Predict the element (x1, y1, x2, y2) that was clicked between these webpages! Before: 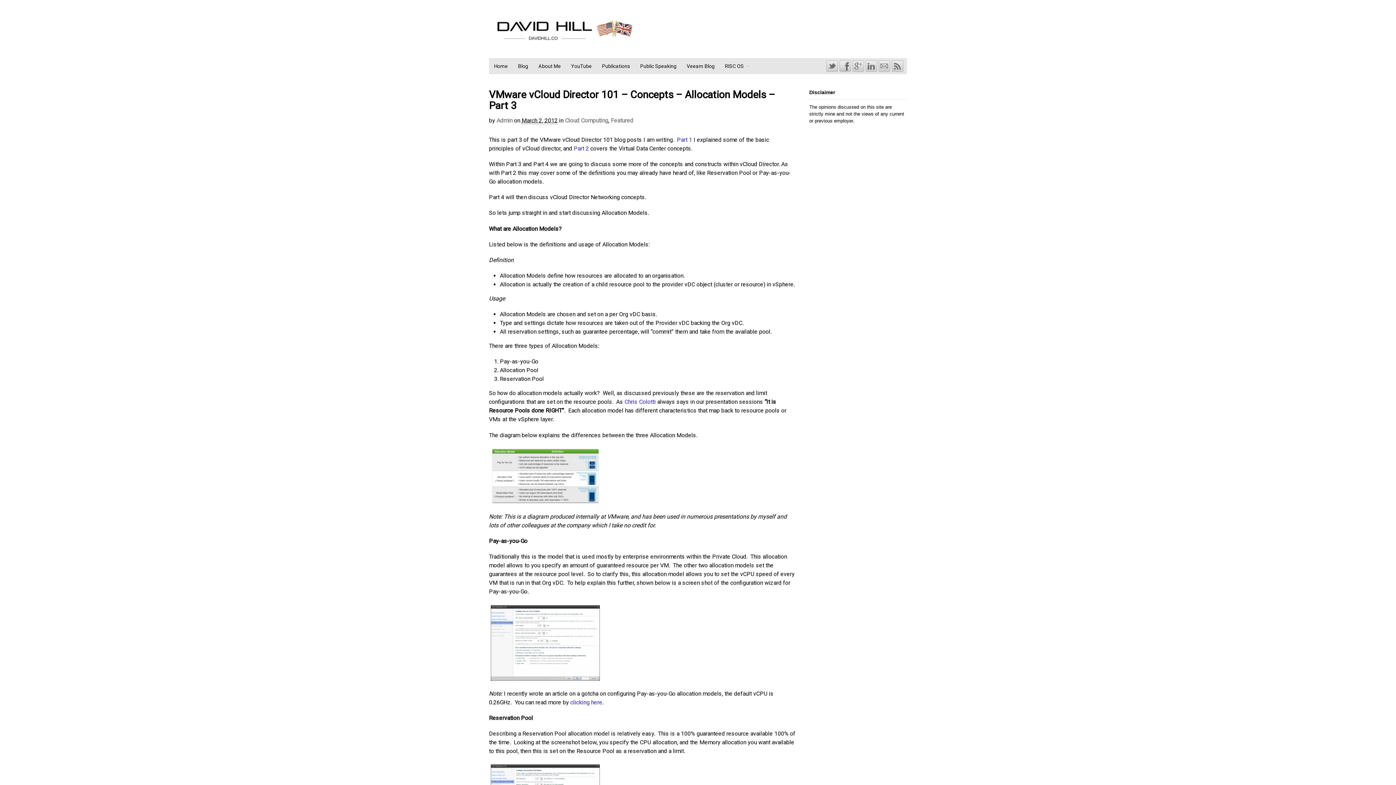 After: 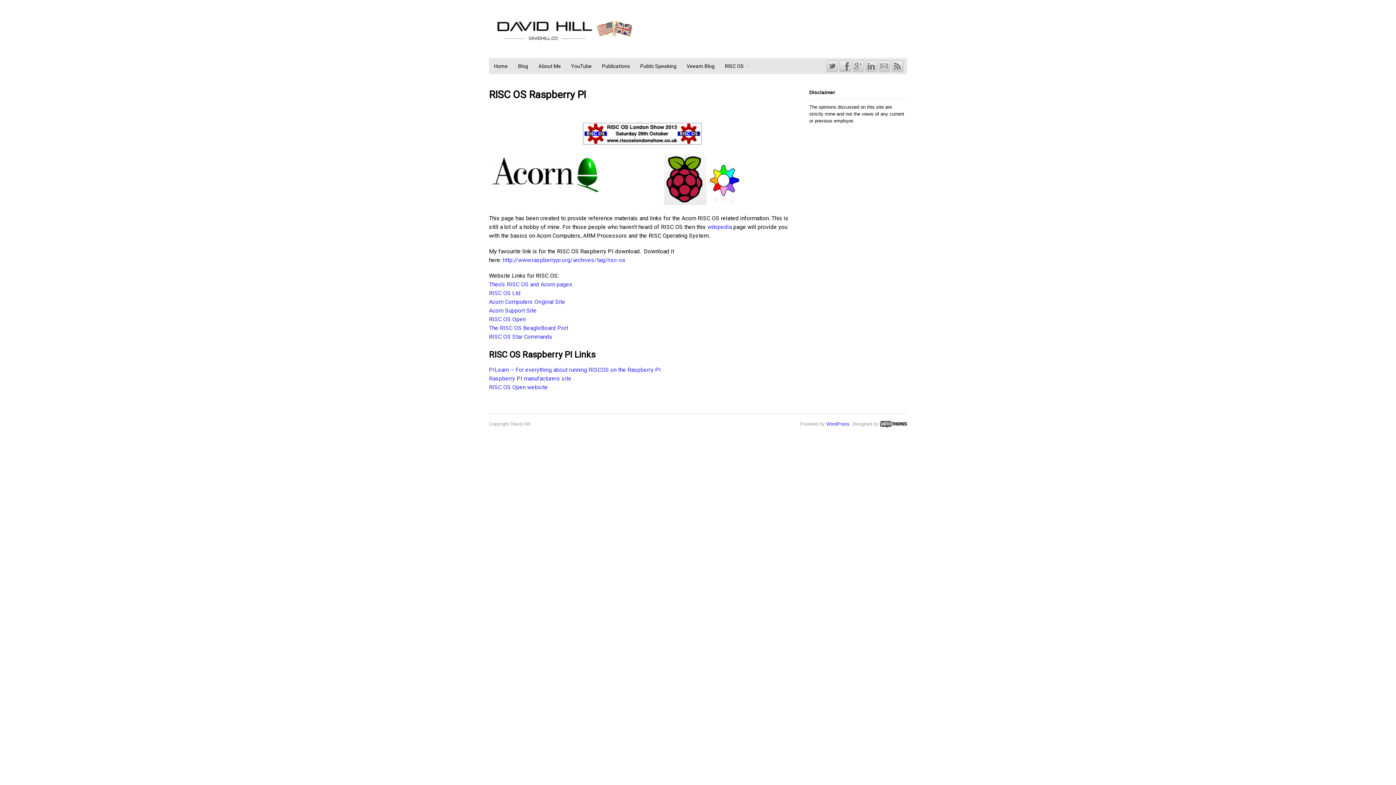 Action: bbox: (720, 58, 754, 74) label: RISC OS